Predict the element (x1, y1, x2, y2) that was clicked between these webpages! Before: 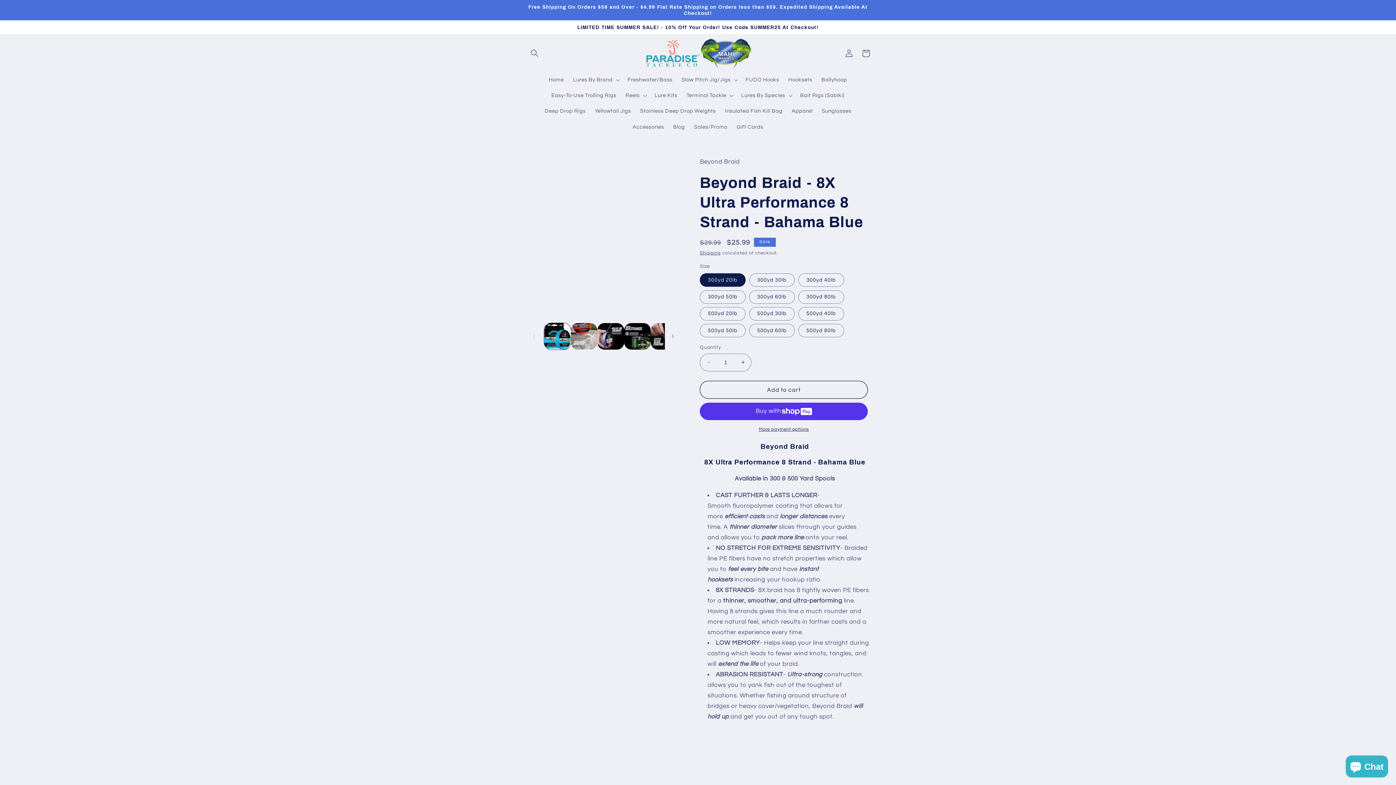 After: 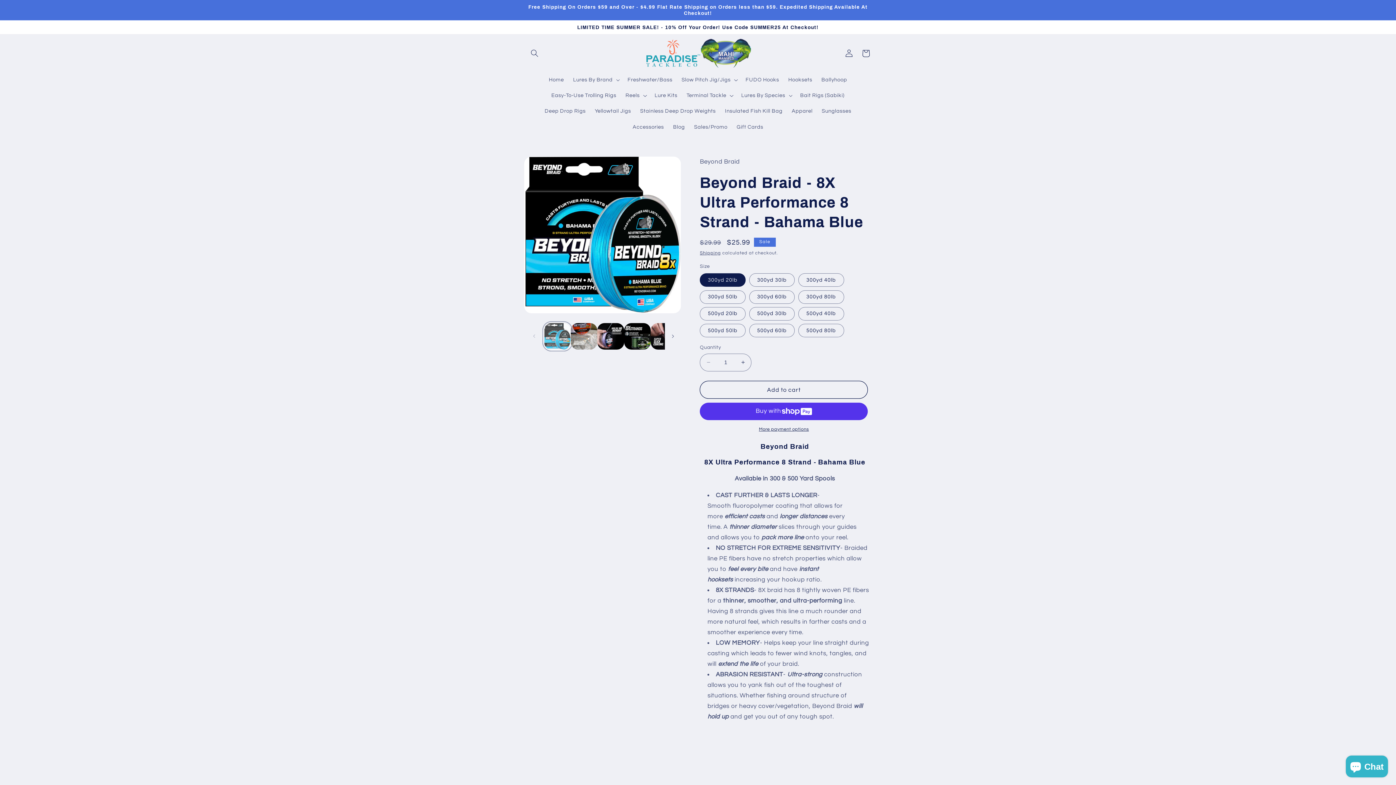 Action: bbox: (544, 323, 570, 349) label: Load image 1 in gallery view